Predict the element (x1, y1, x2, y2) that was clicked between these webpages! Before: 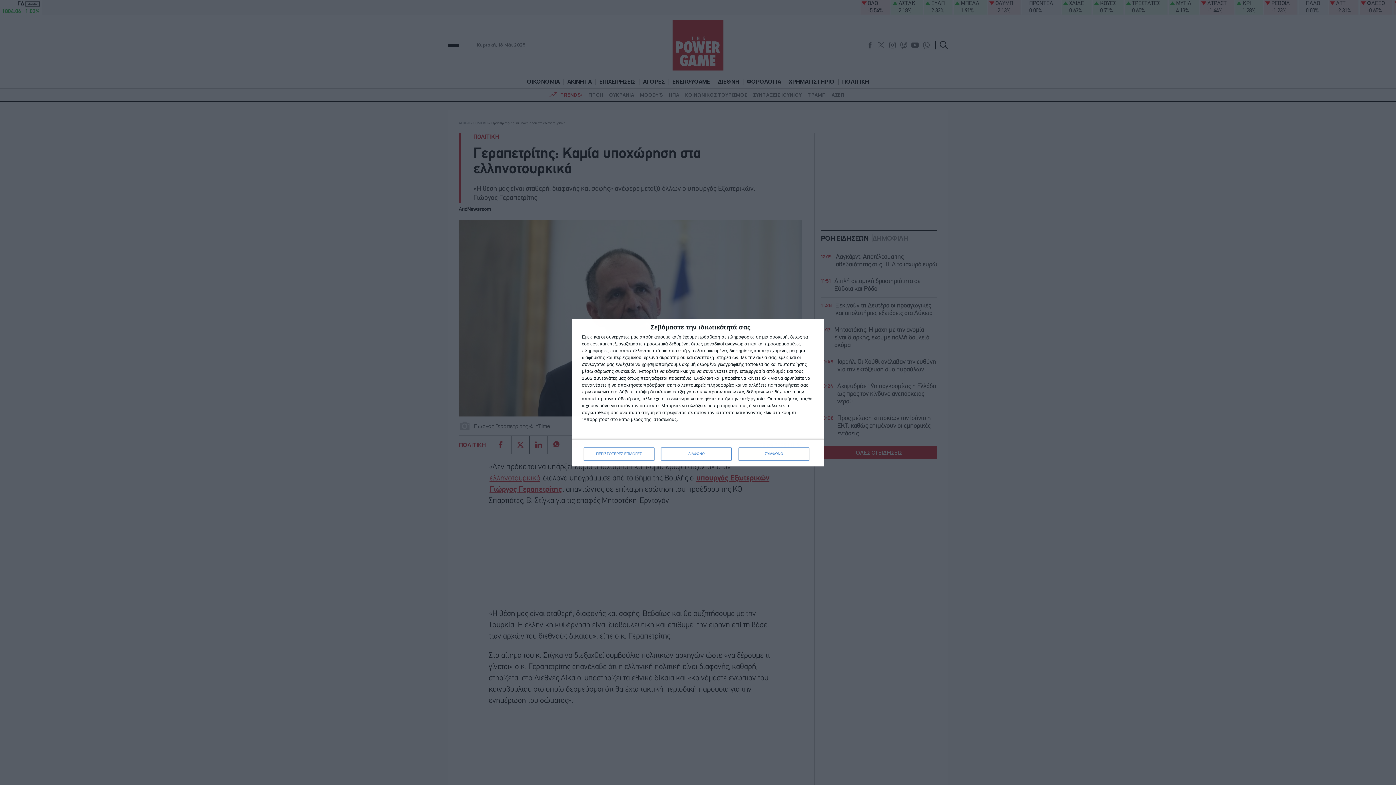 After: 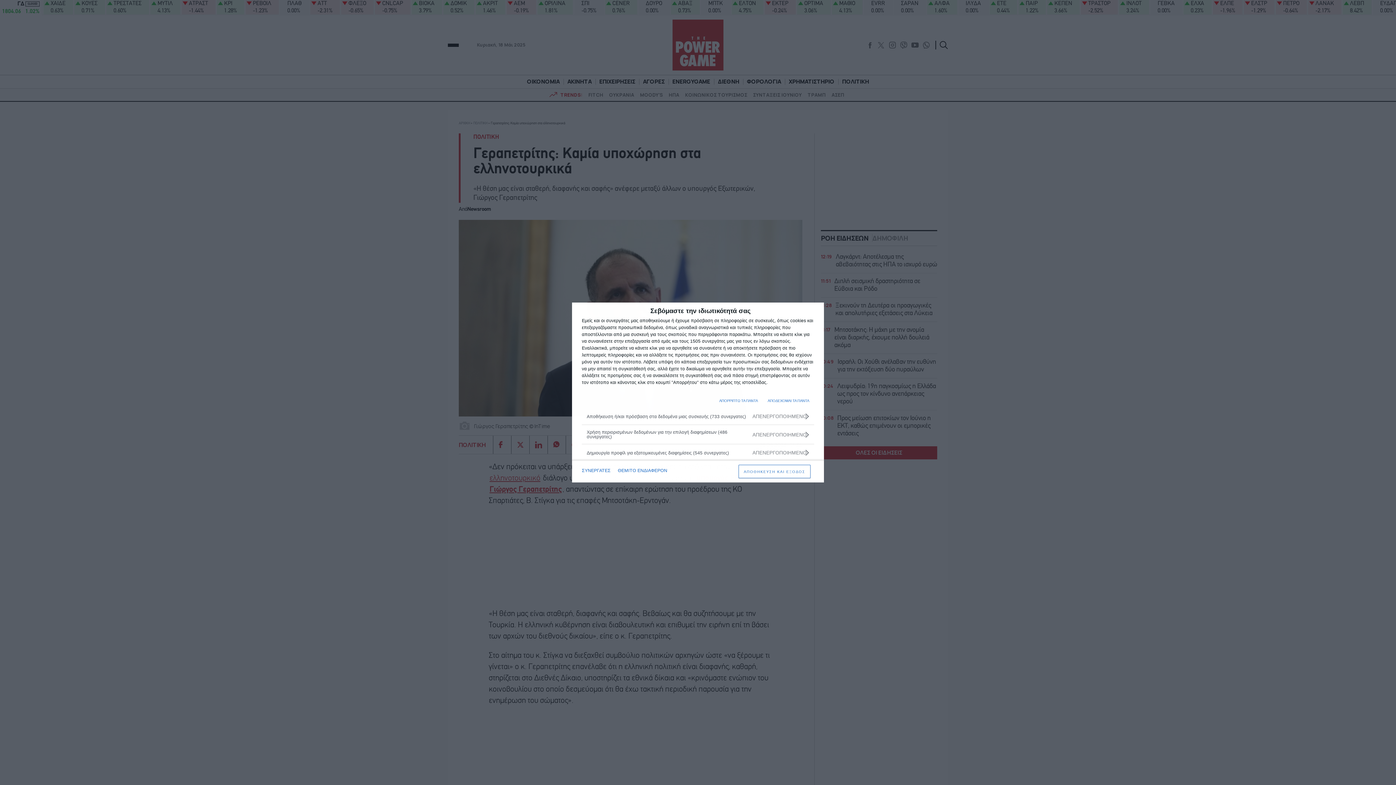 Action: bbox: (583, 447, 654, 460) label: ΠΕΡΙΣΣΟΤΕΡΕΣ ΕΠΙΛΟΓΕΣ